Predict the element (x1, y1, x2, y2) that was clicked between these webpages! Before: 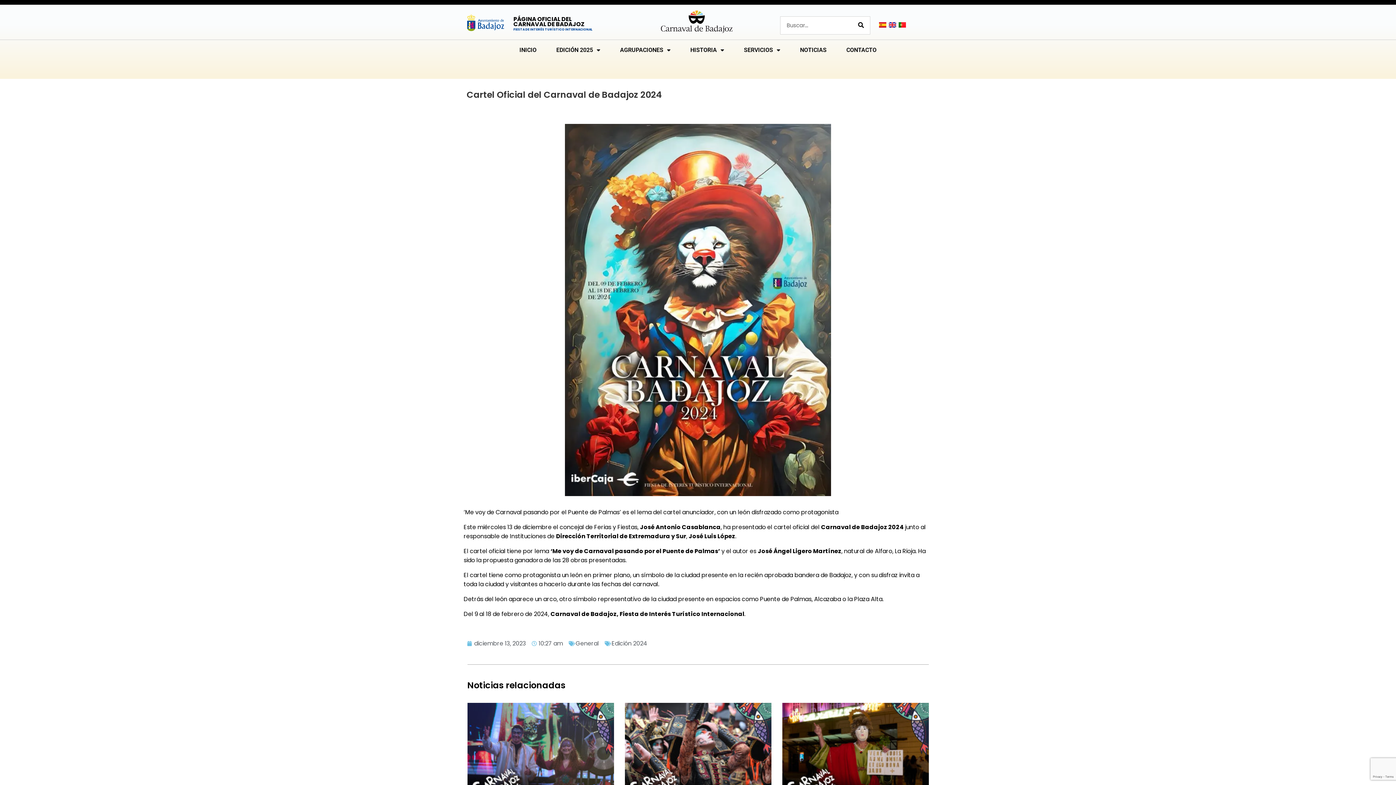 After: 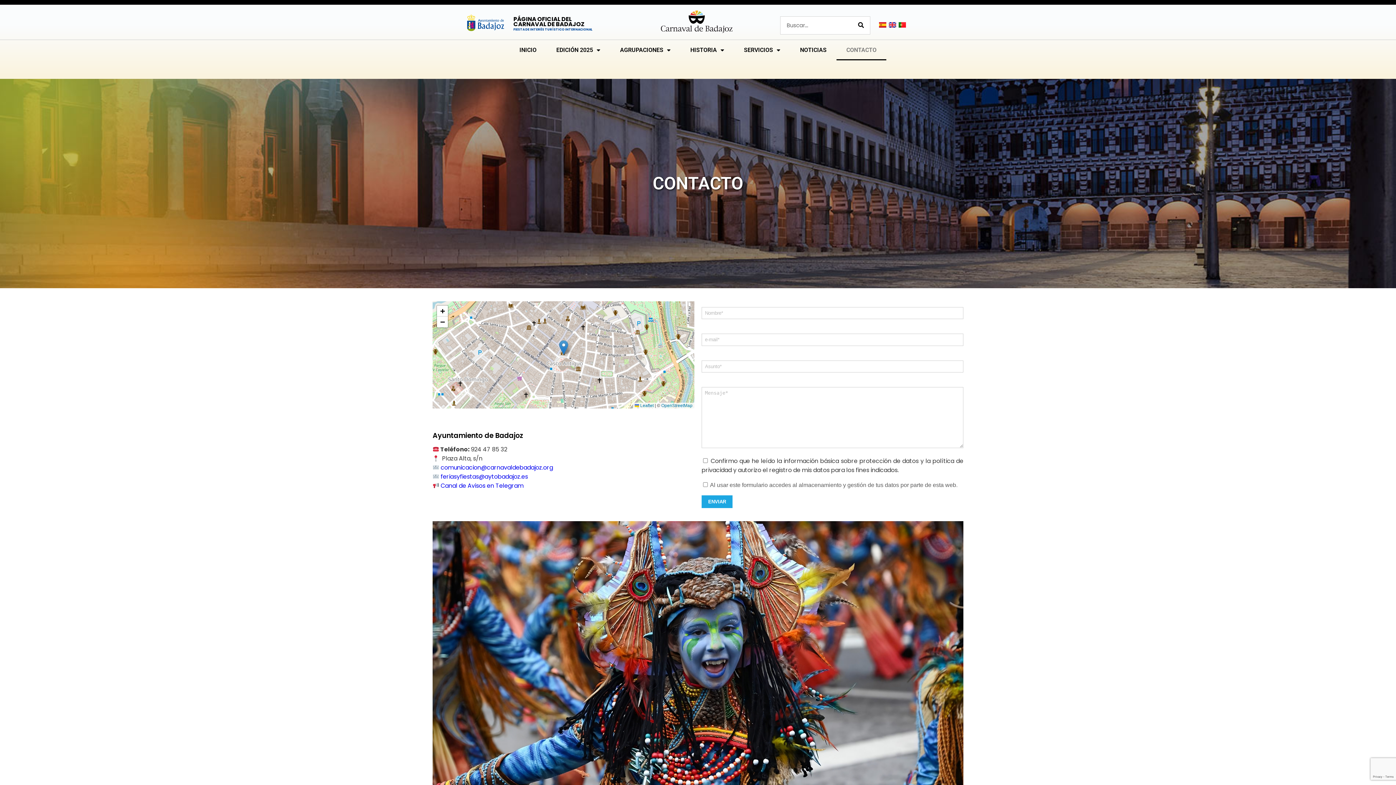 Action: bbox: (836, 39, 886, 60) label: CONTACTO